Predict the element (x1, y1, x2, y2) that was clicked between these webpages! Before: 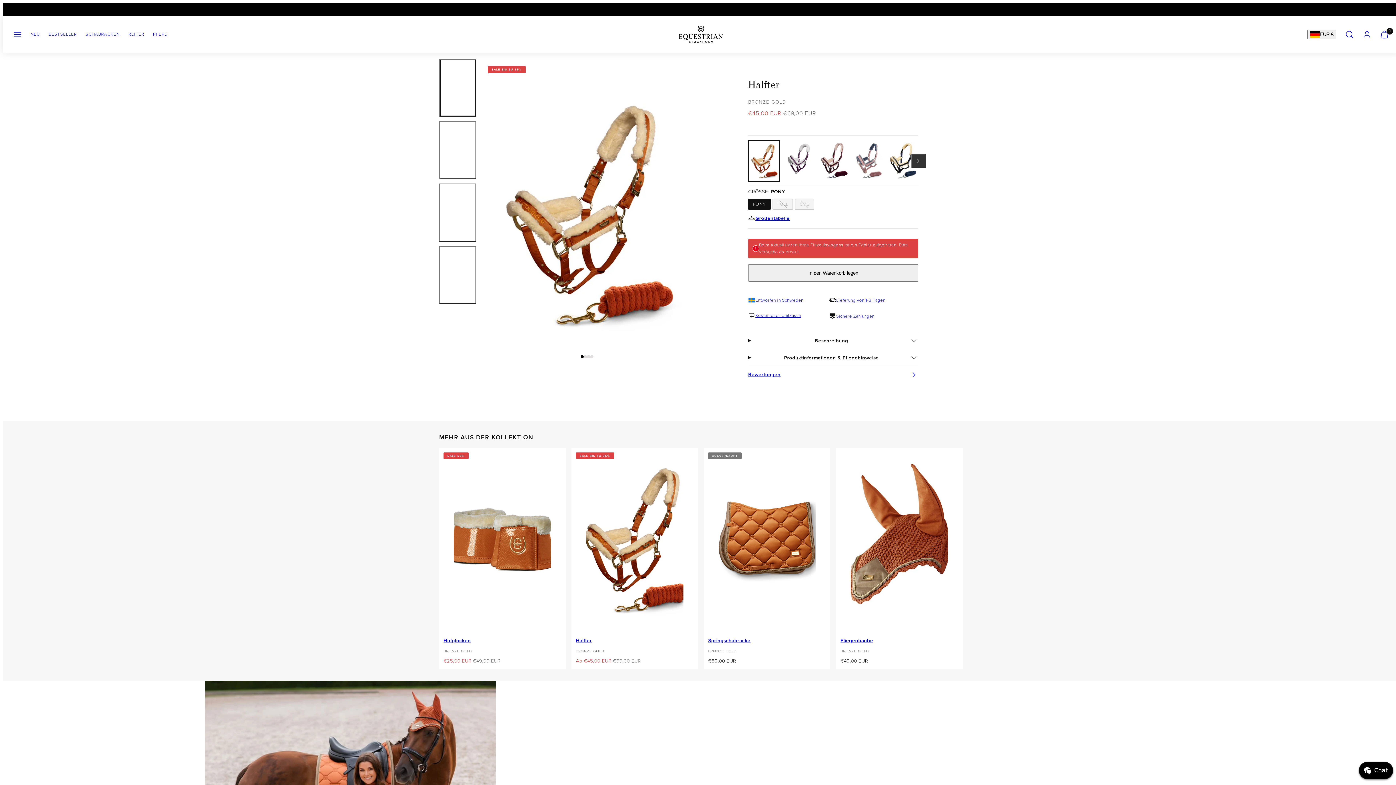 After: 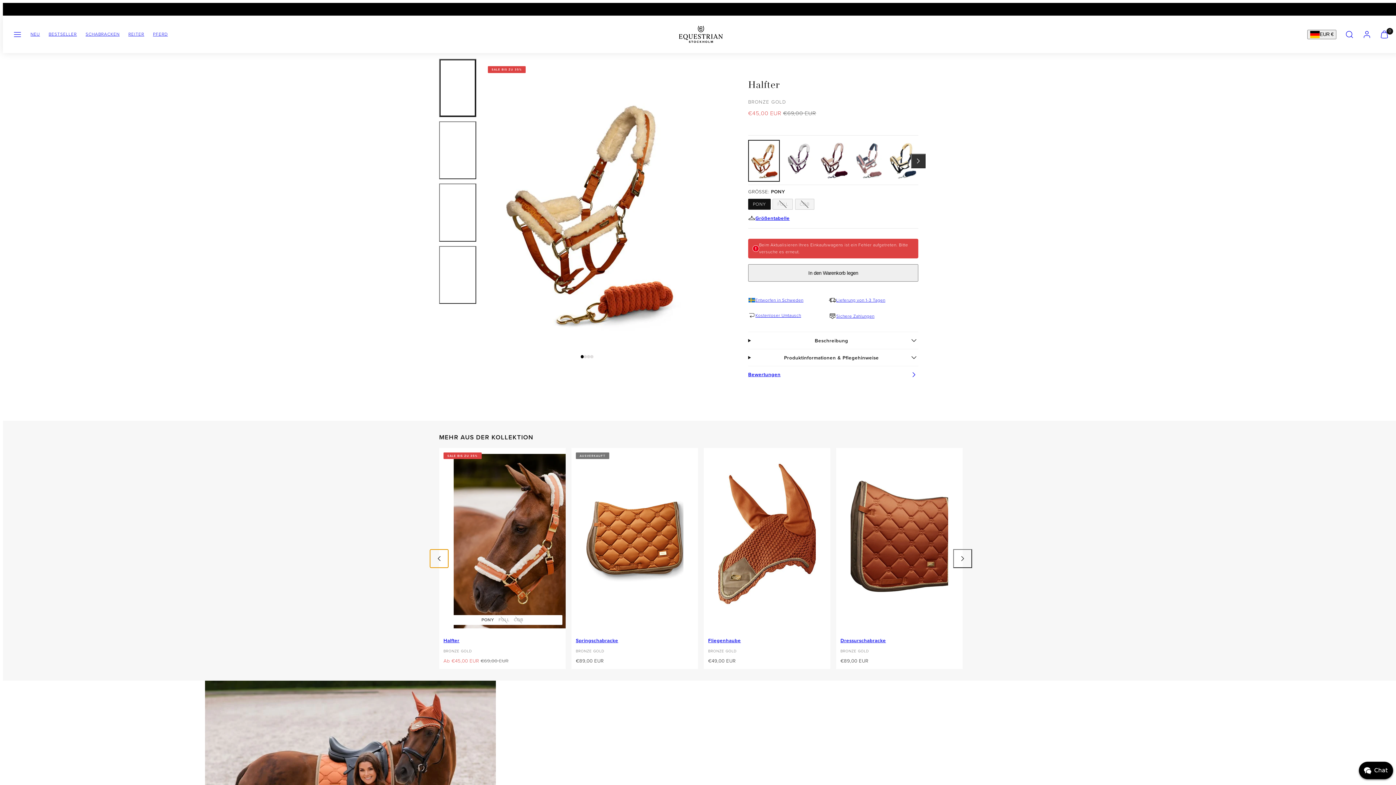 Action: label: Nach links schieben bbox: (443, 549, 461, 567)